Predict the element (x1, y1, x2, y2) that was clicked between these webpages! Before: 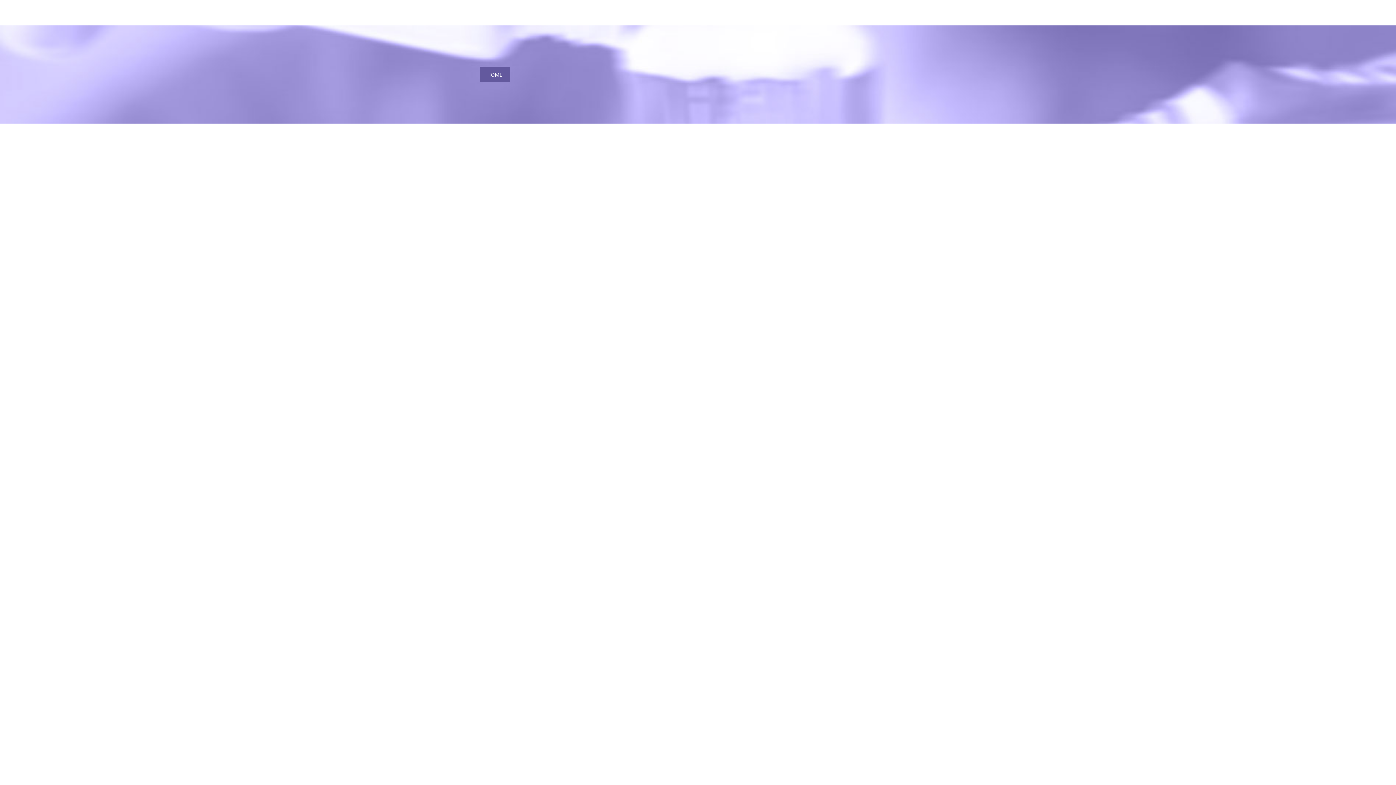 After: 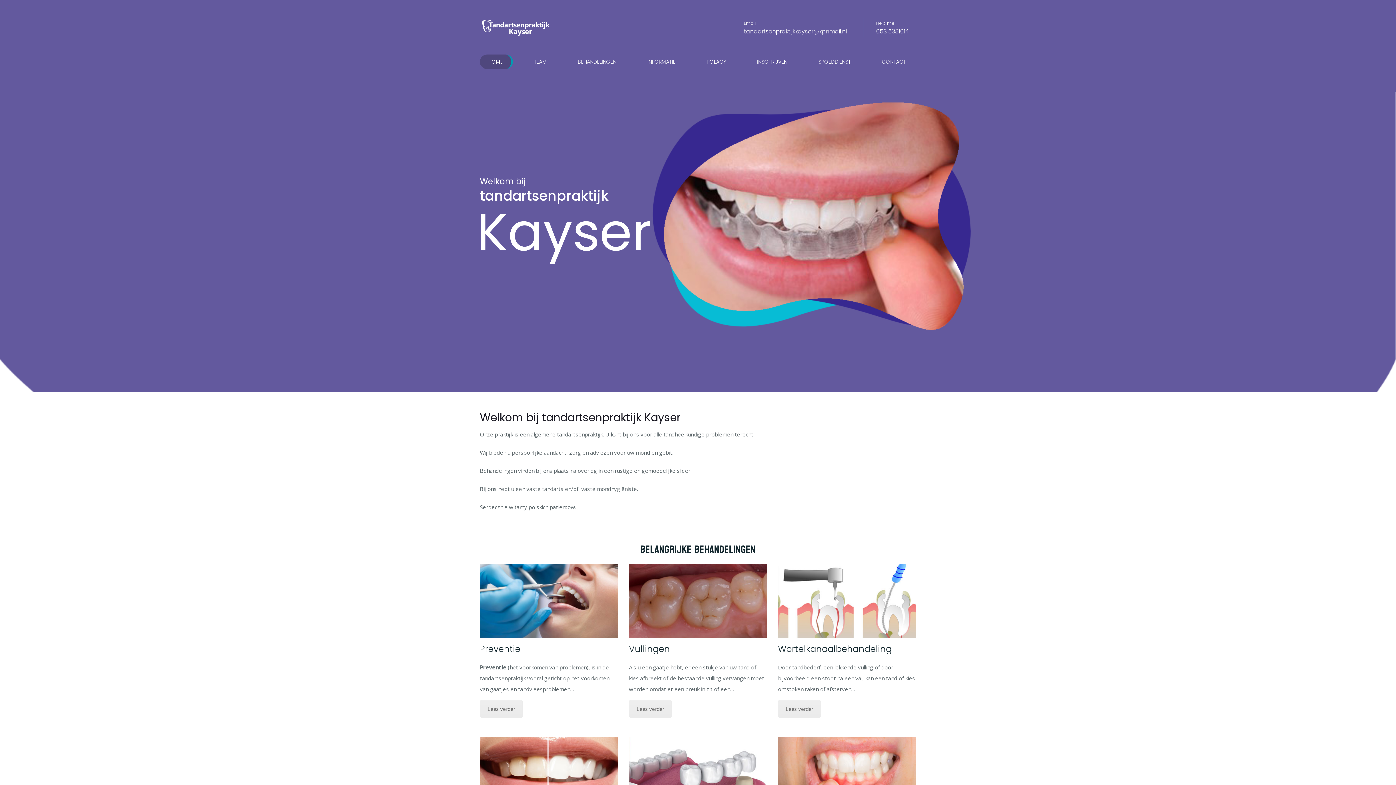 Action: label: HOME bbox: (487, 69, 502, 80)